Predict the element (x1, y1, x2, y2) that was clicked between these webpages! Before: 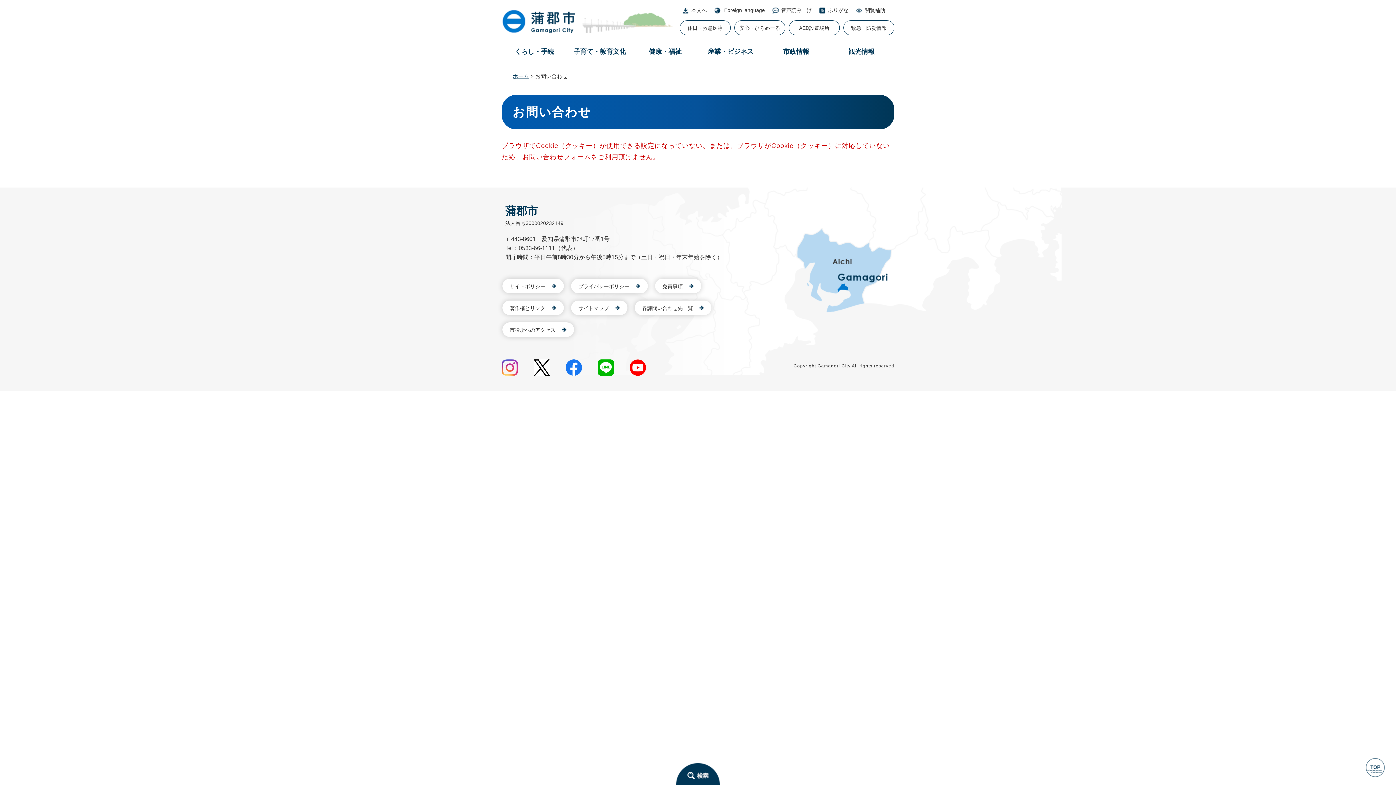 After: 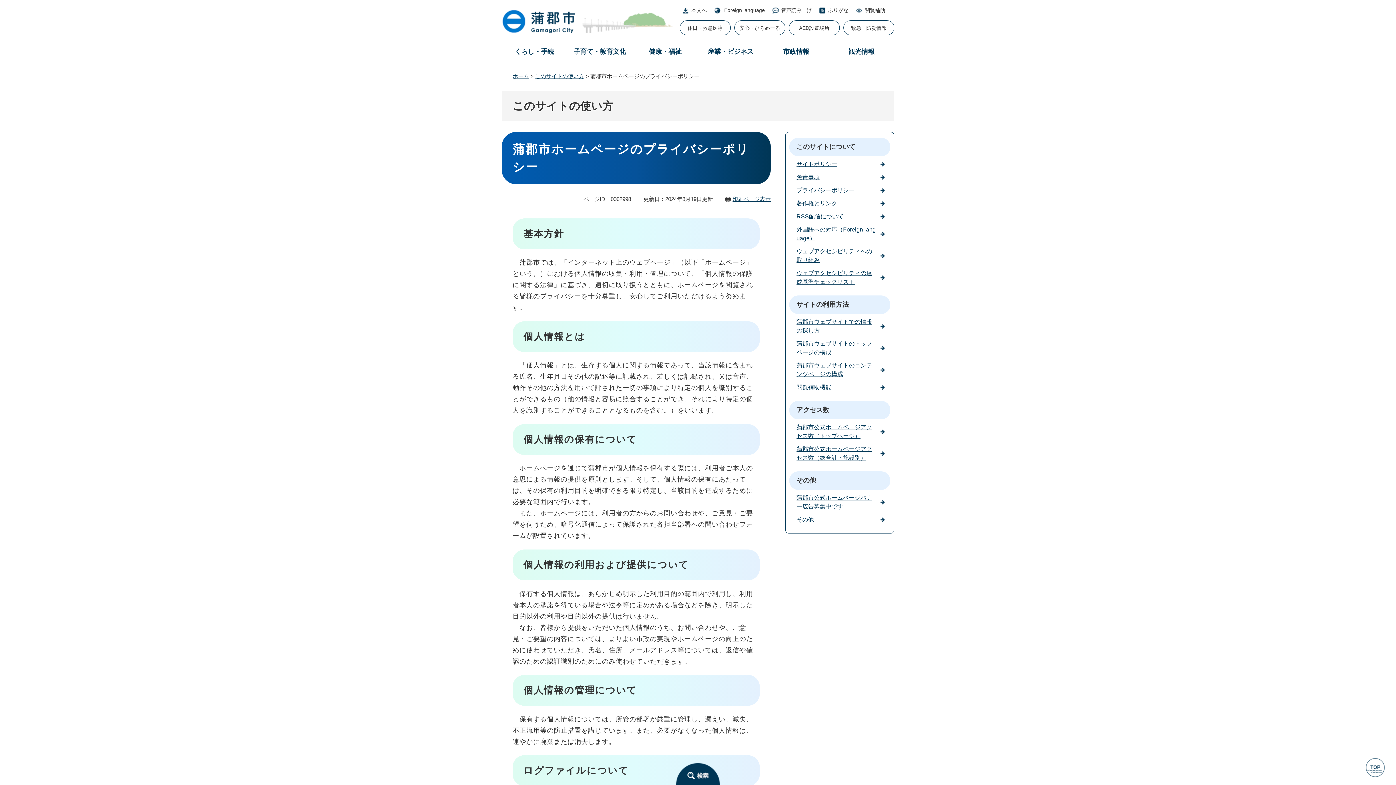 Action: bbox: (571, 278, 648, 293) label: プライバシーポリシー